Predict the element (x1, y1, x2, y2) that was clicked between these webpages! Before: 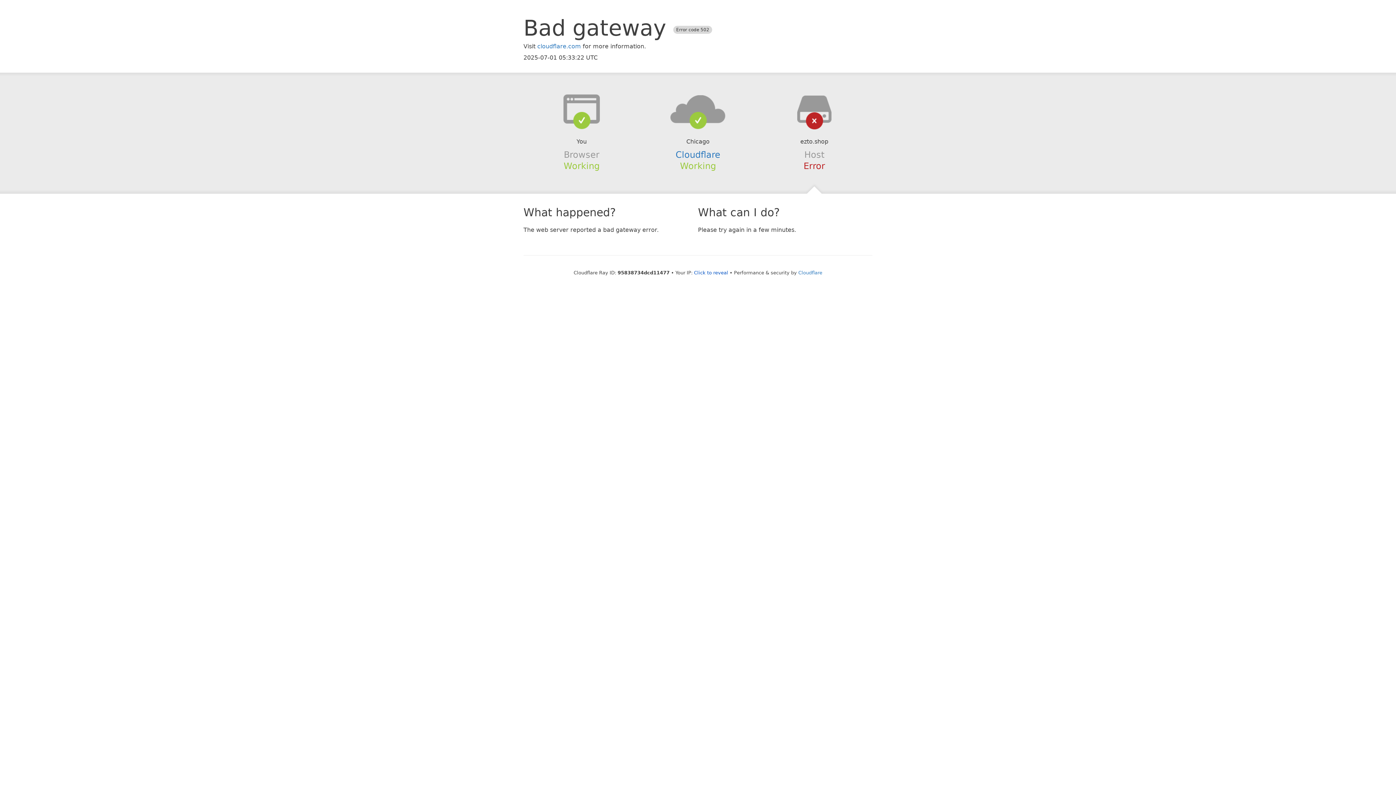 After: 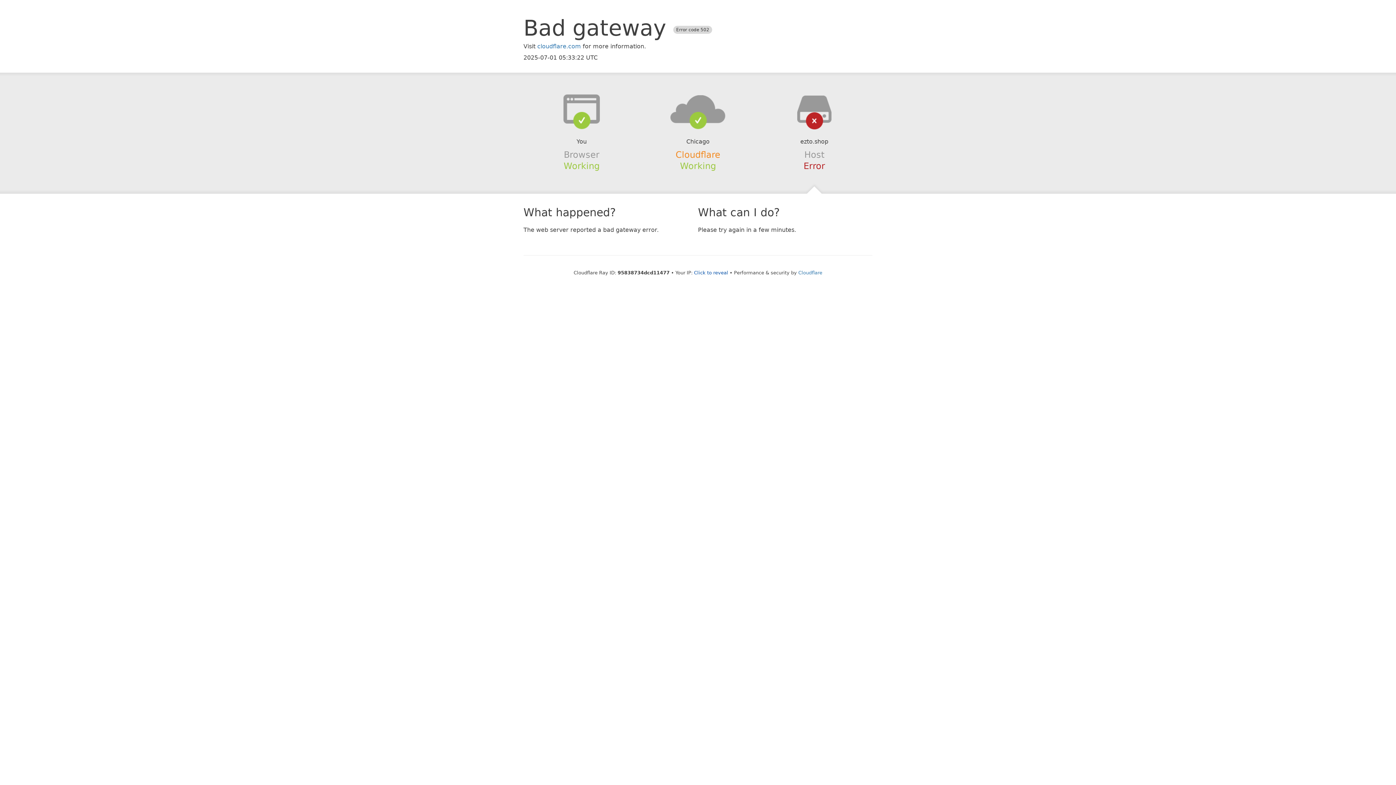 Action: bbox: (675, 149, 720, 159) label: Cloudflare